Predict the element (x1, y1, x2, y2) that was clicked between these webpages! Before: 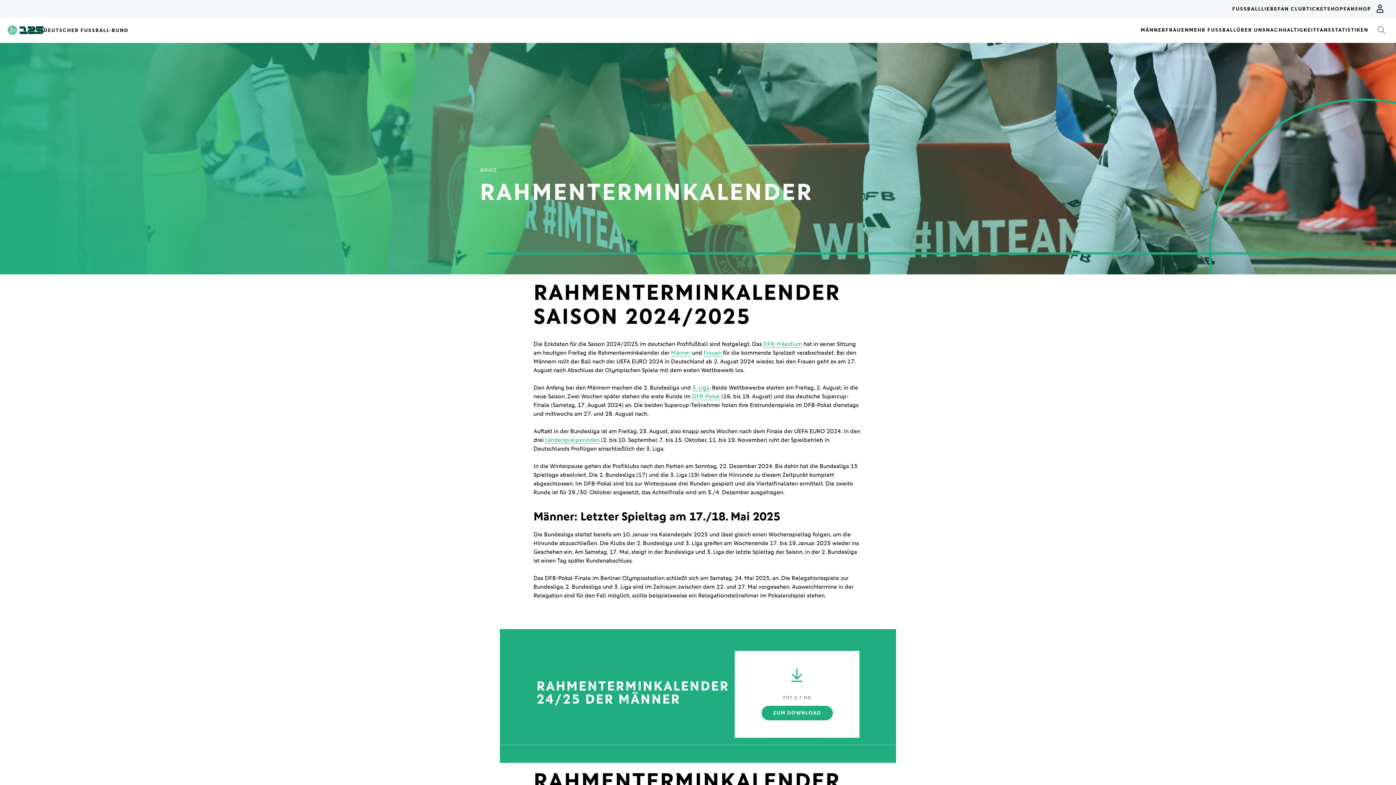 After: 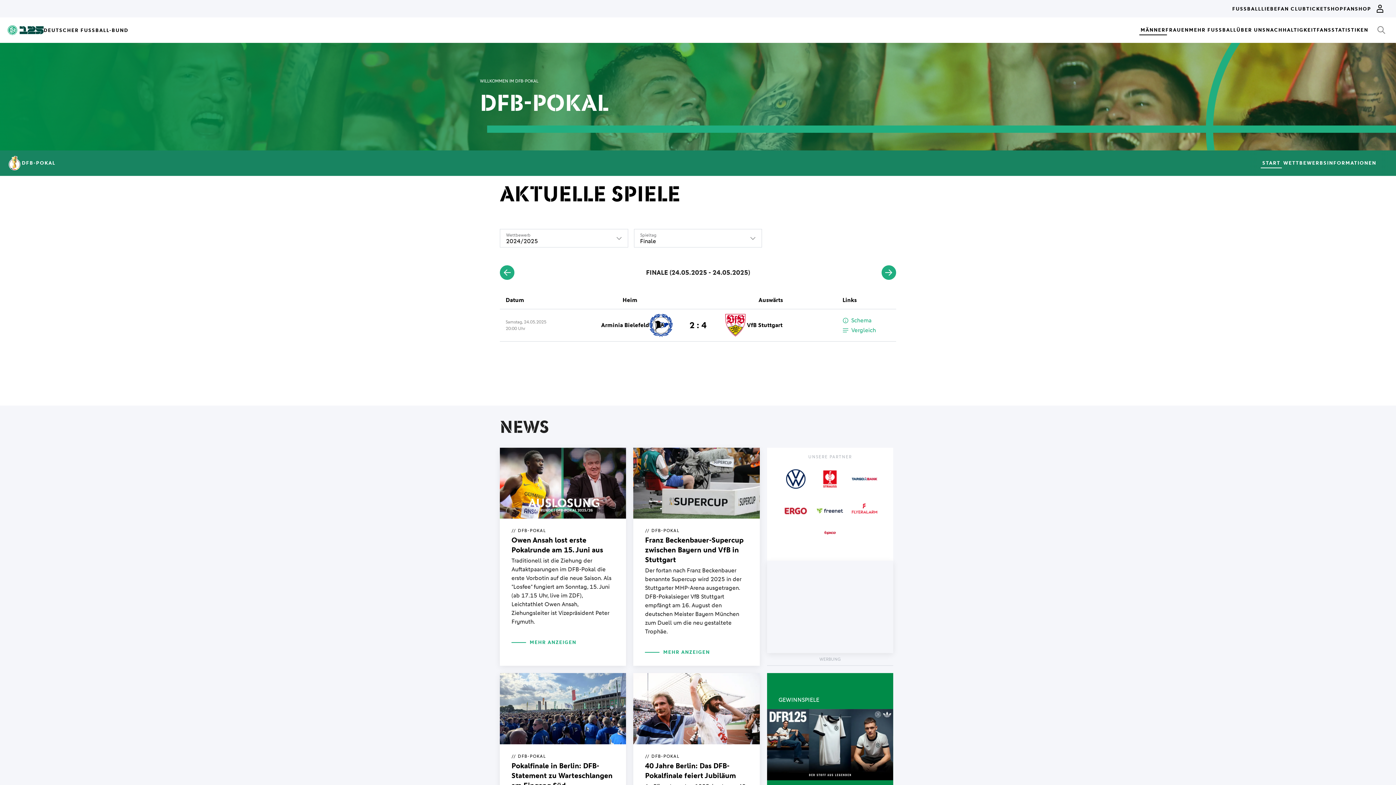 Action: label: DFB-Pokal bbox: (692, 393, 720, 400)